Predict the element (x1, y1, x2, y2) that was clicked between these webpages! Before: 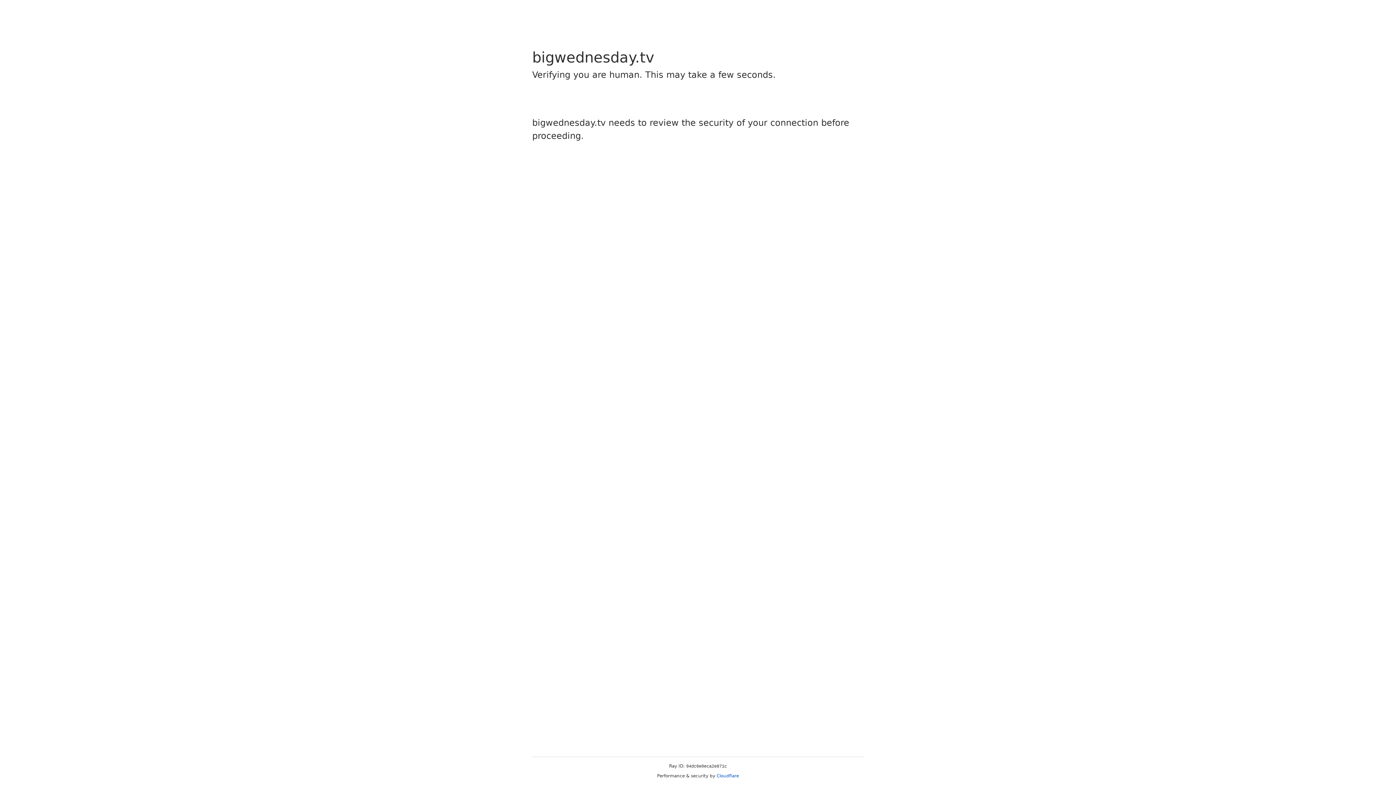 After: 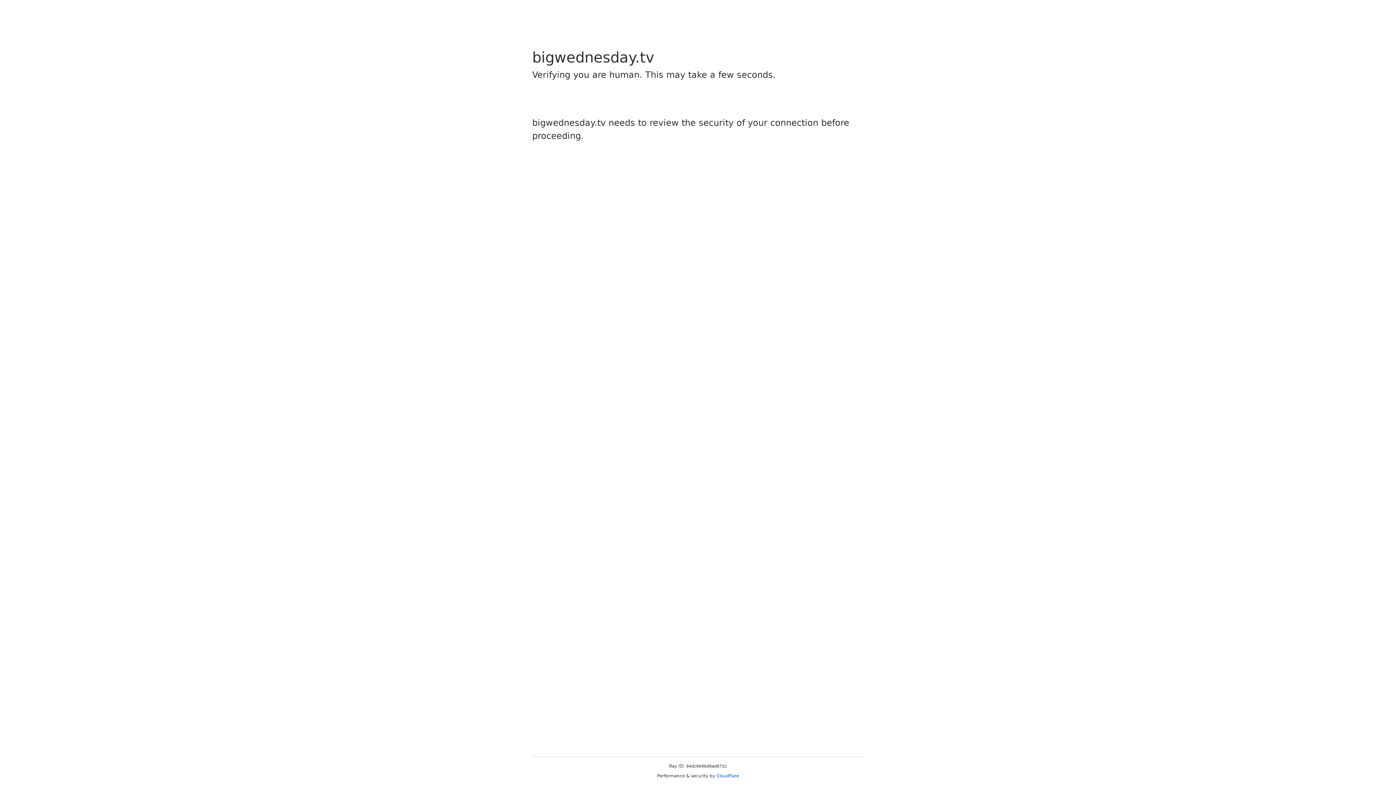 Action: label: Cloudflare bbox: (716, 773, 739, 778)